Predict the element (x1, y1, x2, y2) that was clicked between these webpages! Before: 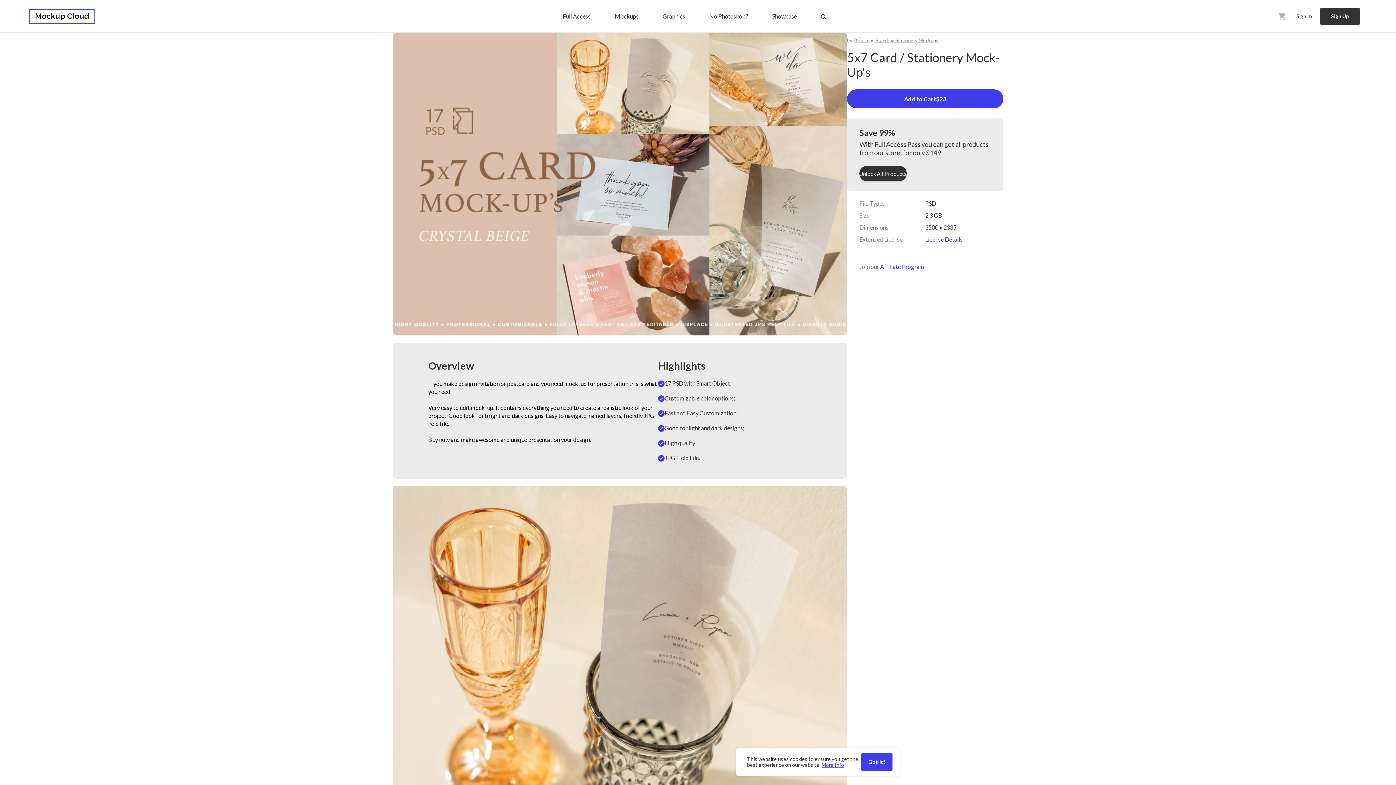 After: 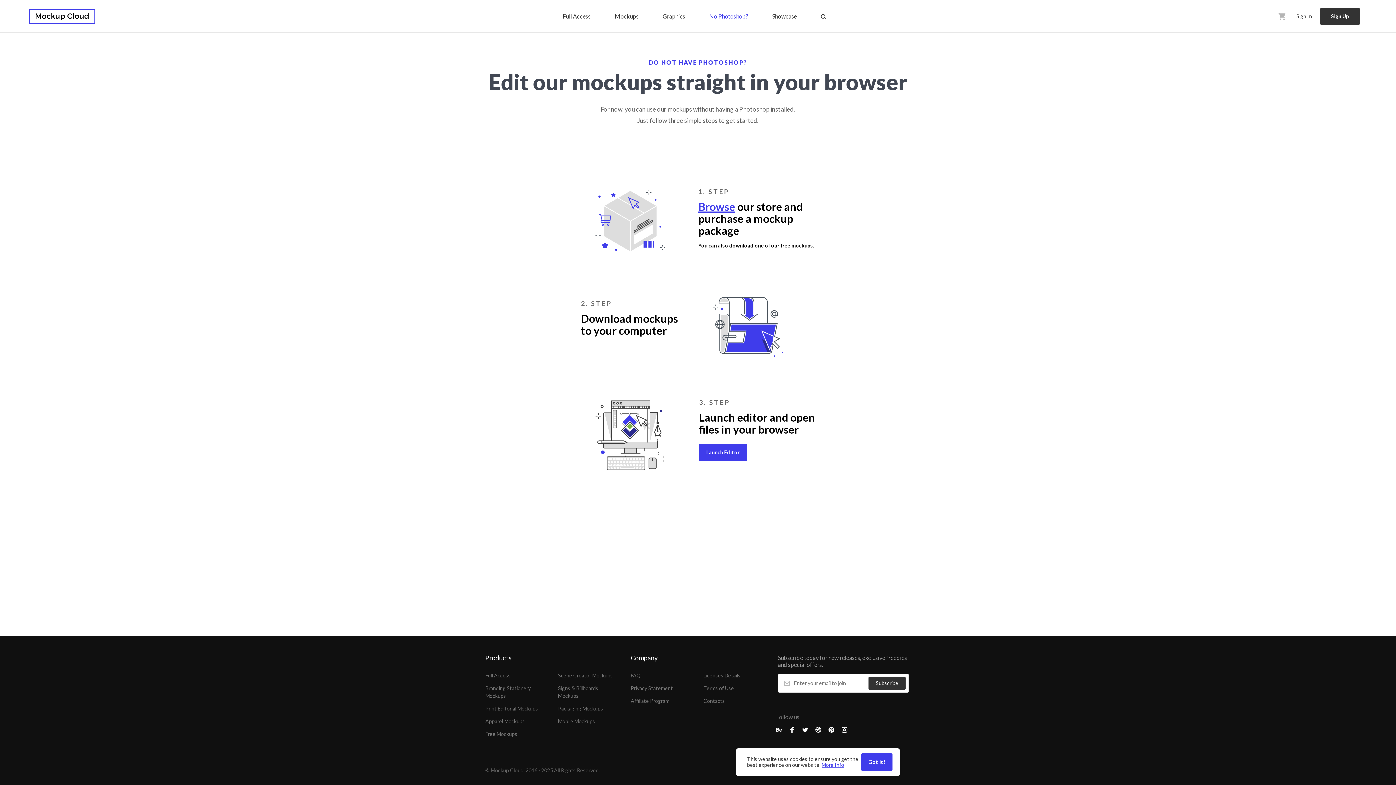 Action: bbox: (697, 9, 760, 23) label: No Photoshop?